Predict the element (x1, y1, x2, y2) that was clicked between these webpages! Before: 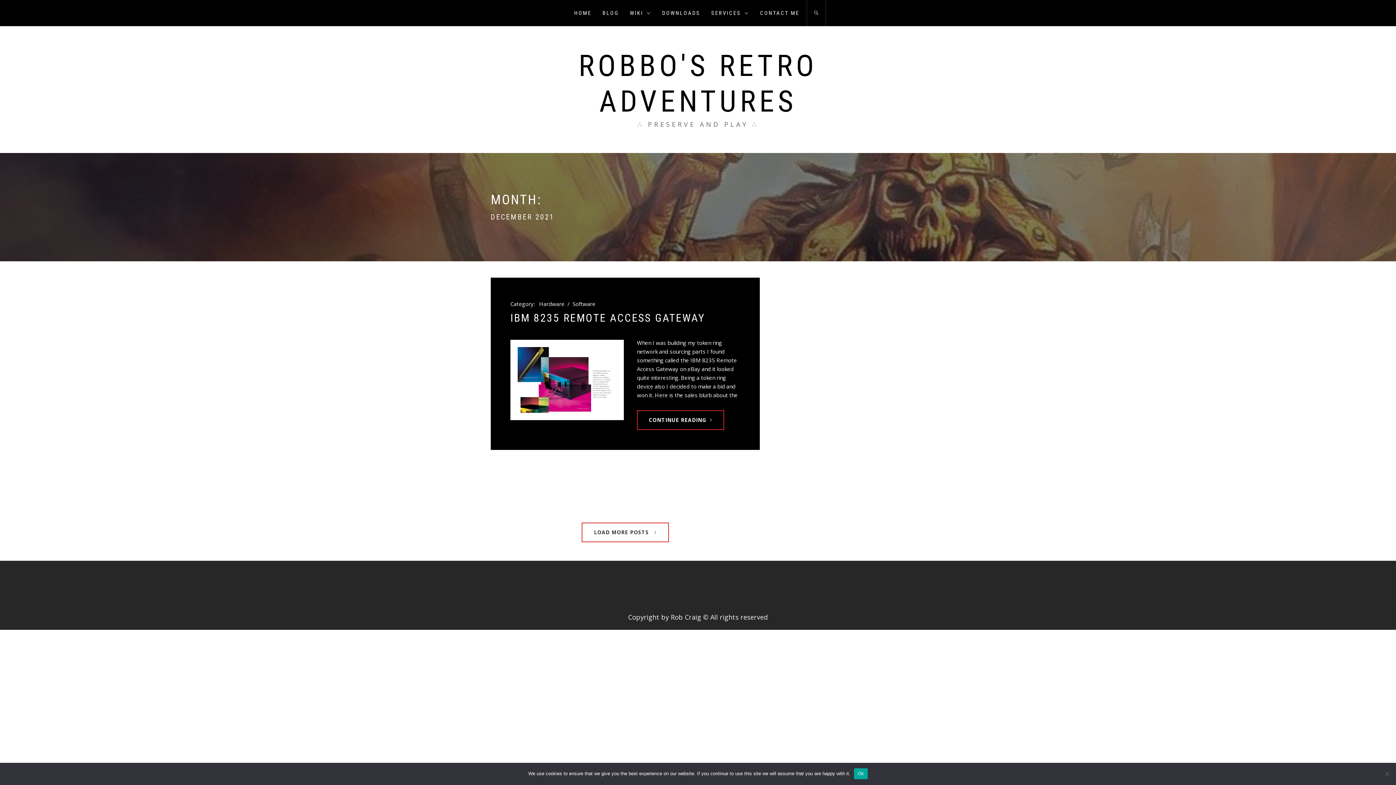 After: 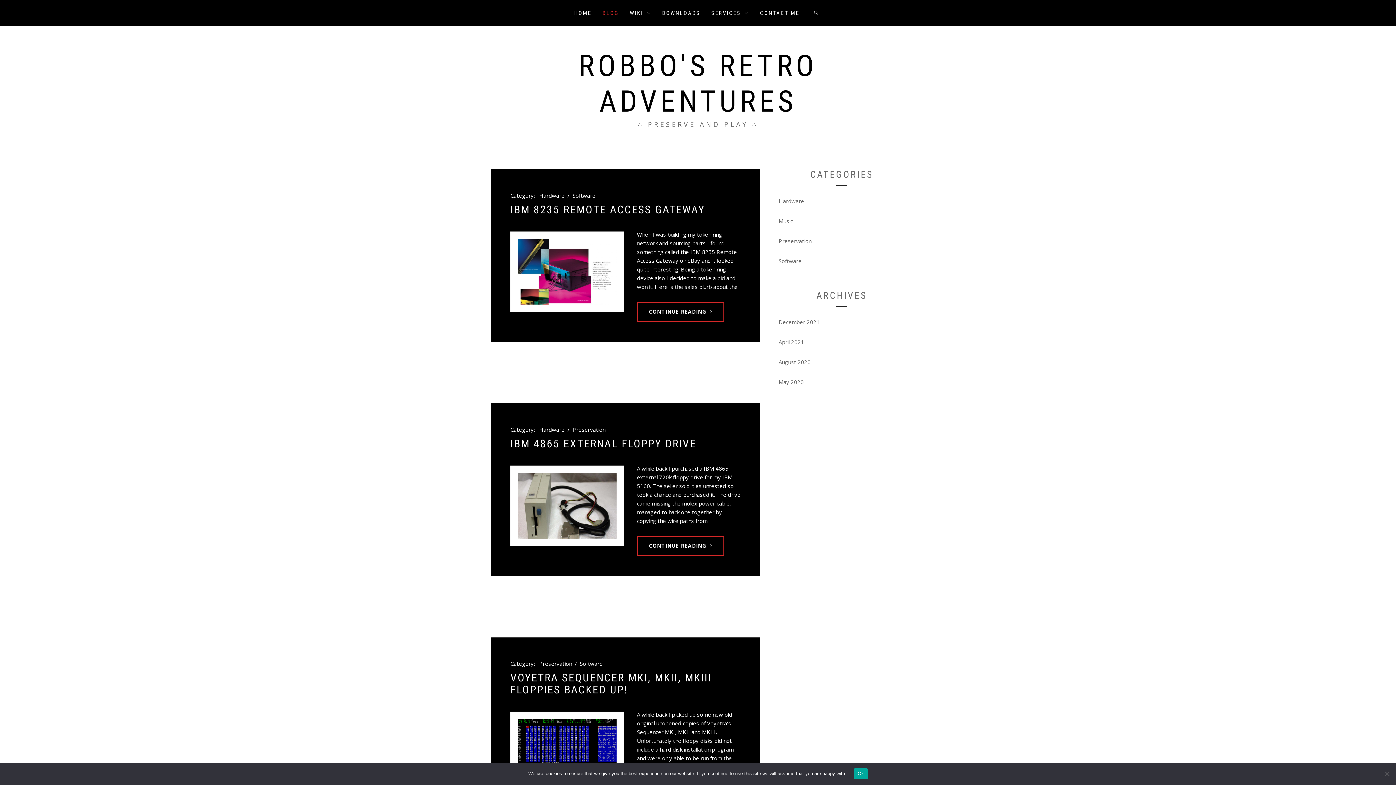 Action: label: BLOG bbox: (597, 0, 624, 26)